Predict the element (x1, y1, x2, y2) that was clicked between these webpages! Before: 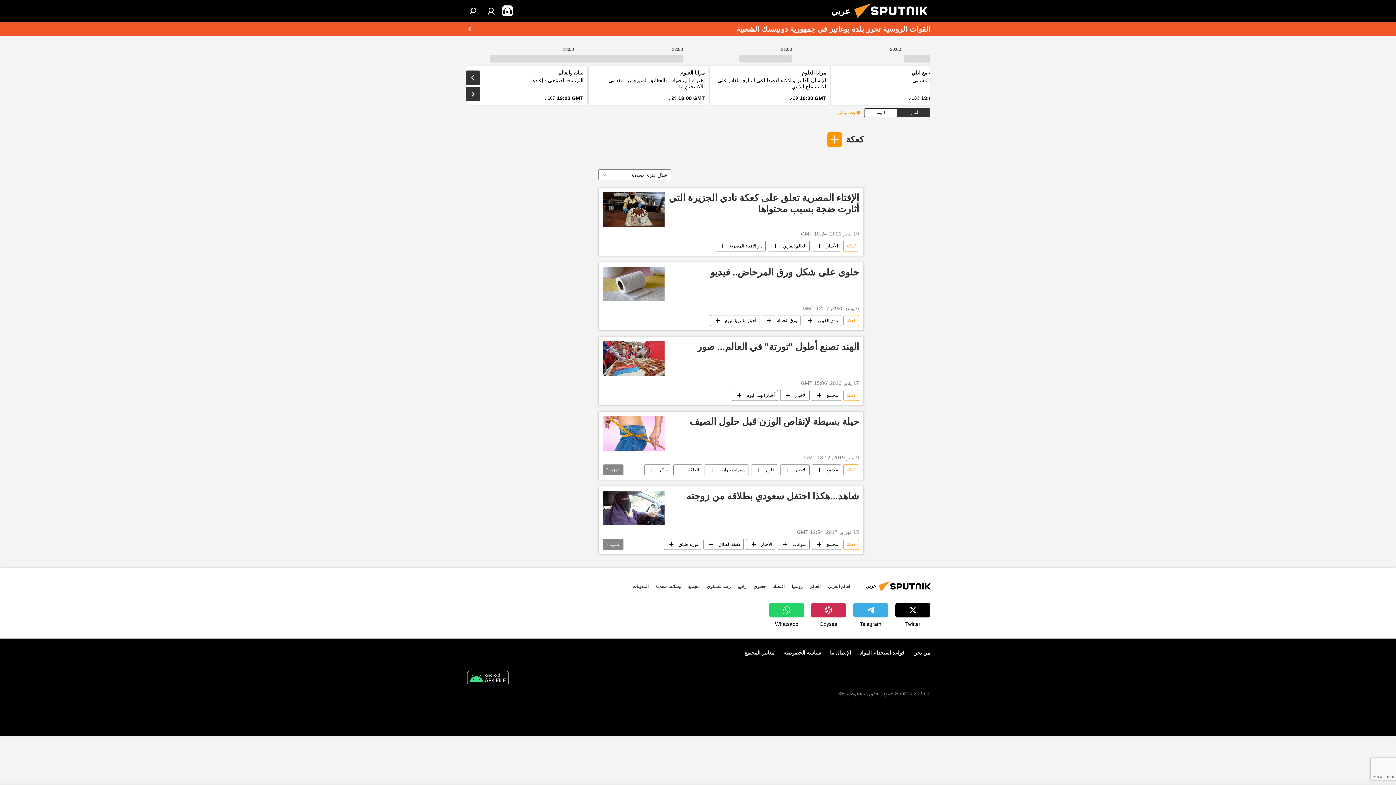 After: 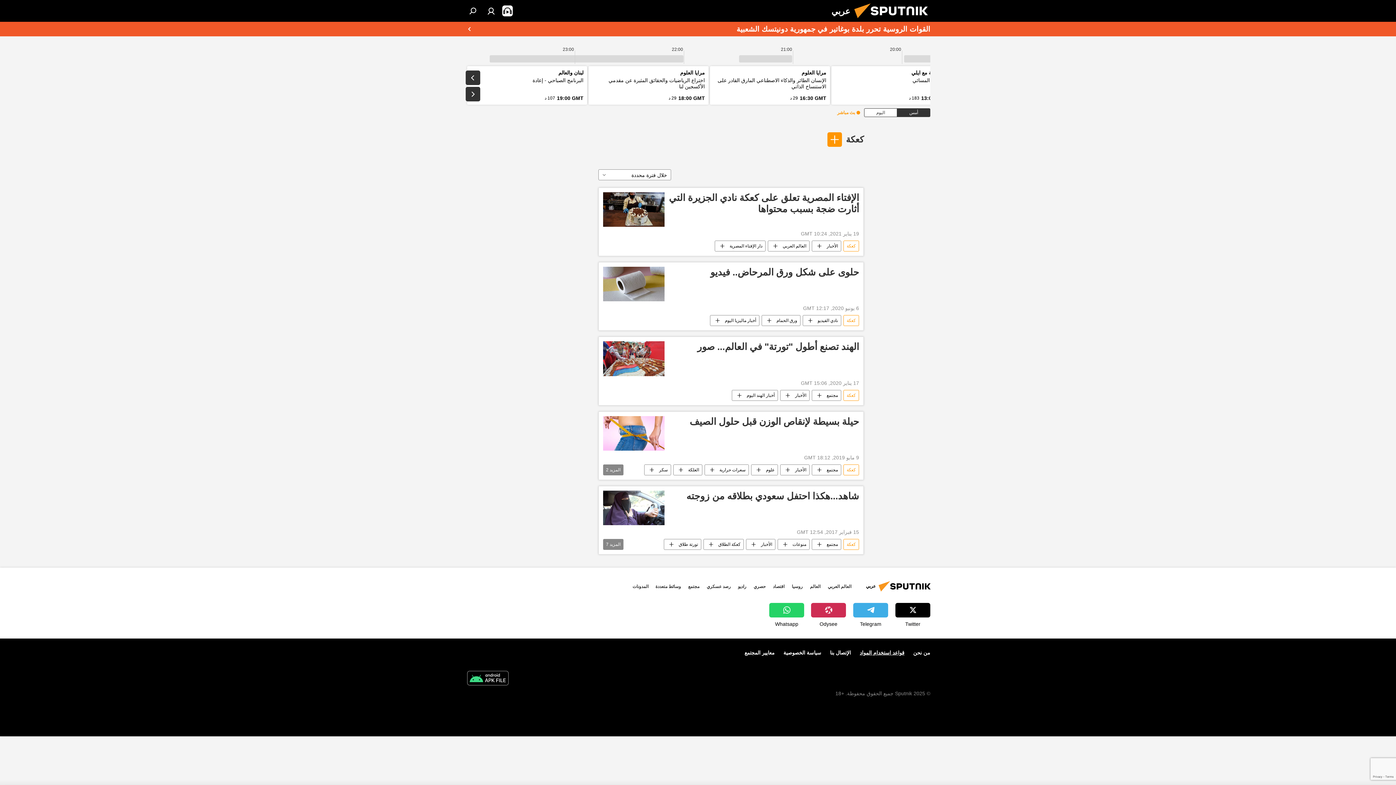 Action: label: قواعد استخدام المواد bbox: (860, 650, 904, 655)